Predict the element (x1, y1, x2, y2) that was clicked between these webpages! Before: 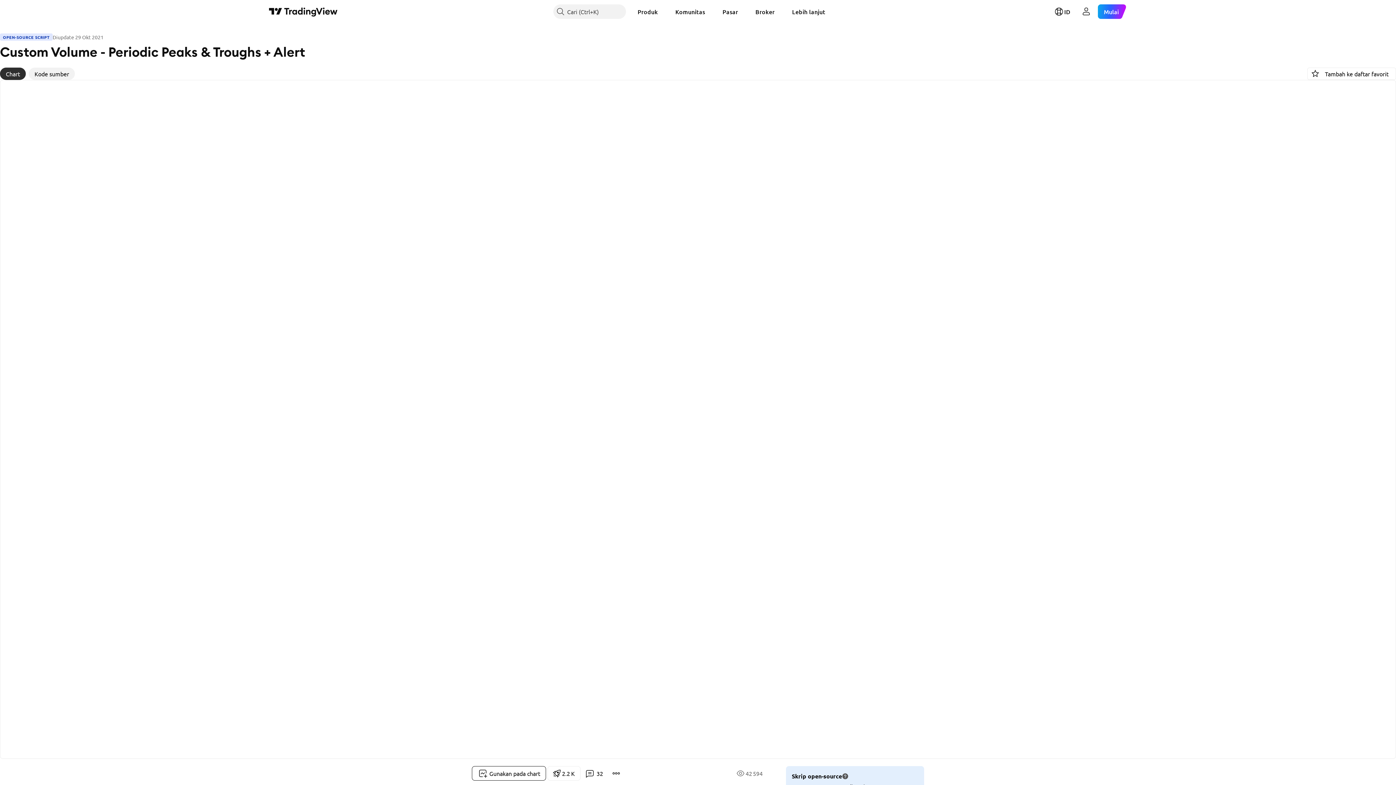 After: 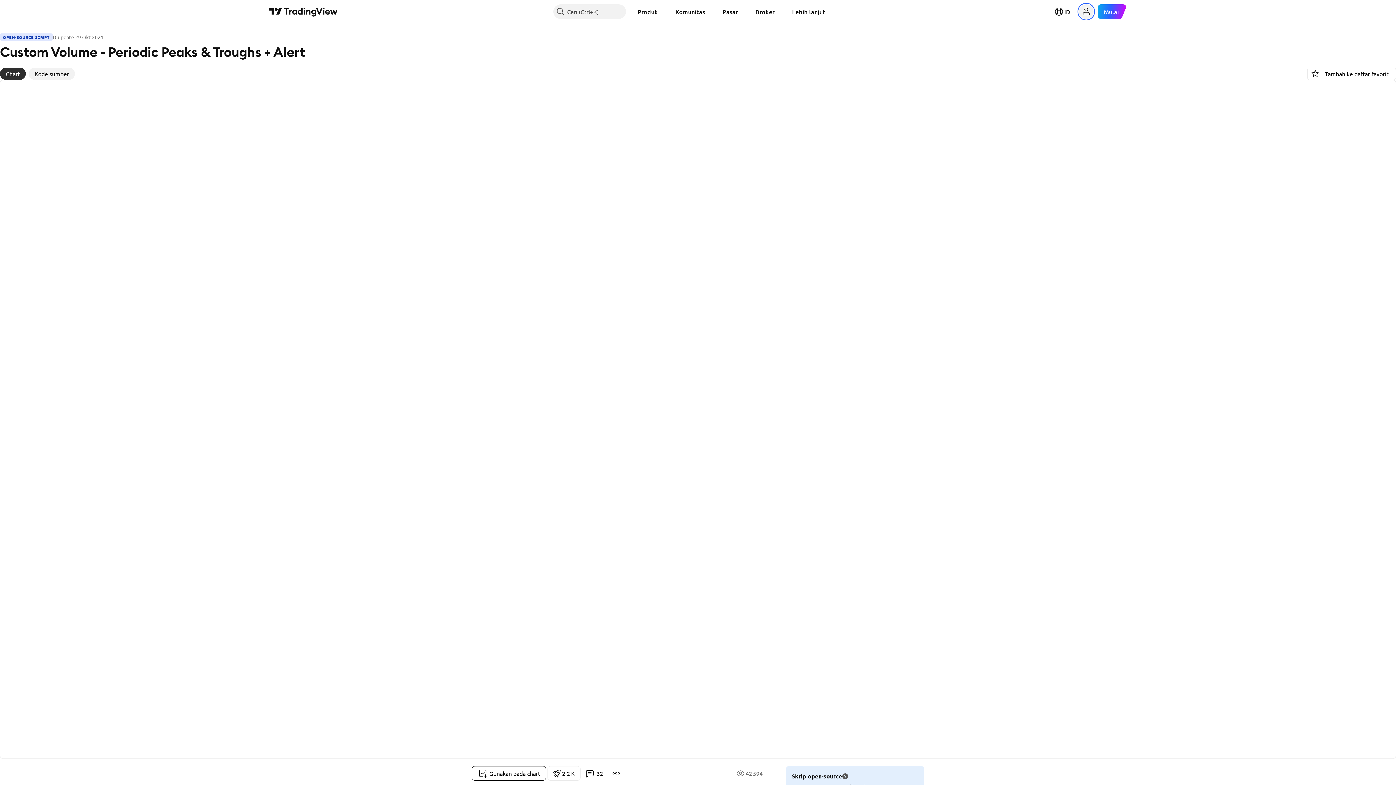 Action: bbox: (1079, 4, 1093, 18) label: Buka menu pengguna